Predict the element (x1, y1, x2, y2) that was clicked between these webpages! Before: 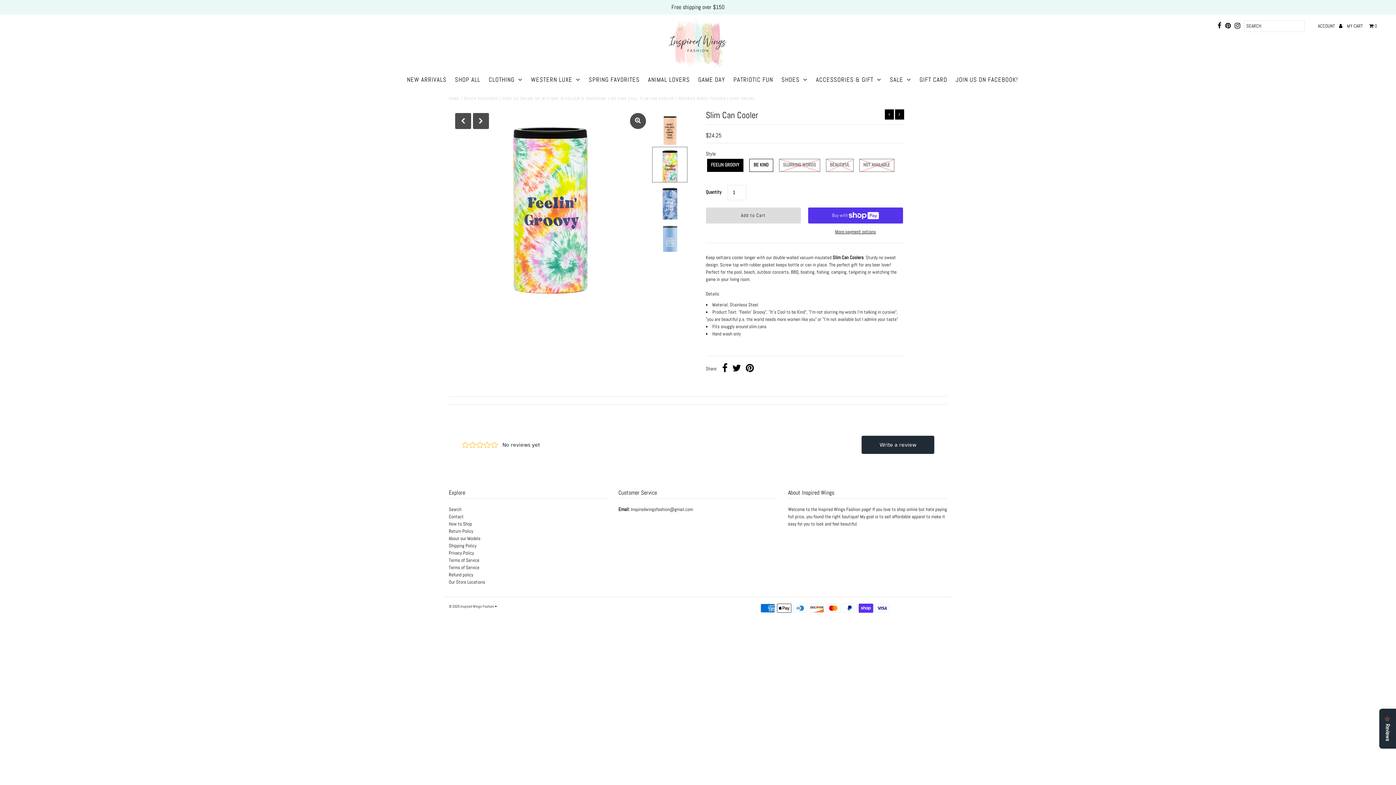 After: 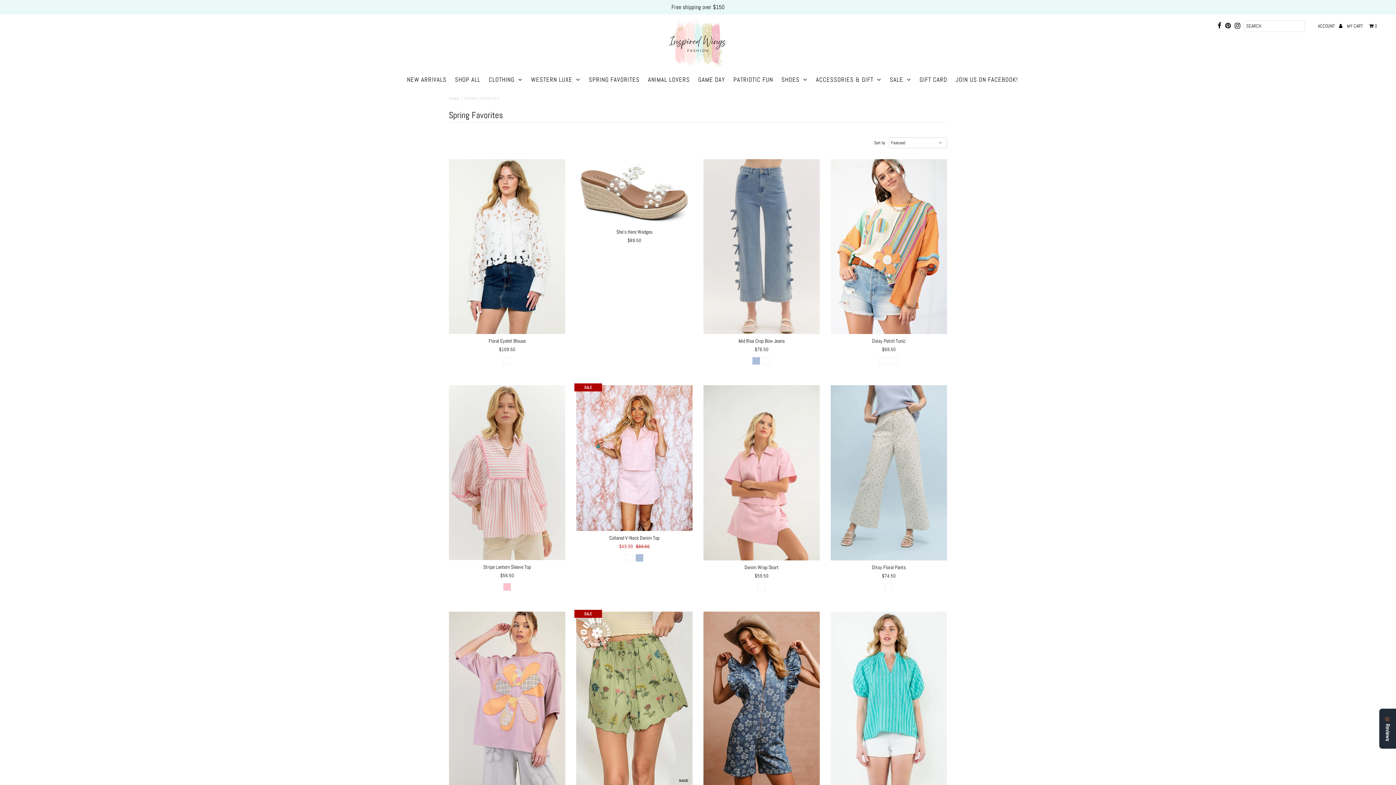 Action: label: SPRING FAVORITES bbox: (585, 74, 643, 85)